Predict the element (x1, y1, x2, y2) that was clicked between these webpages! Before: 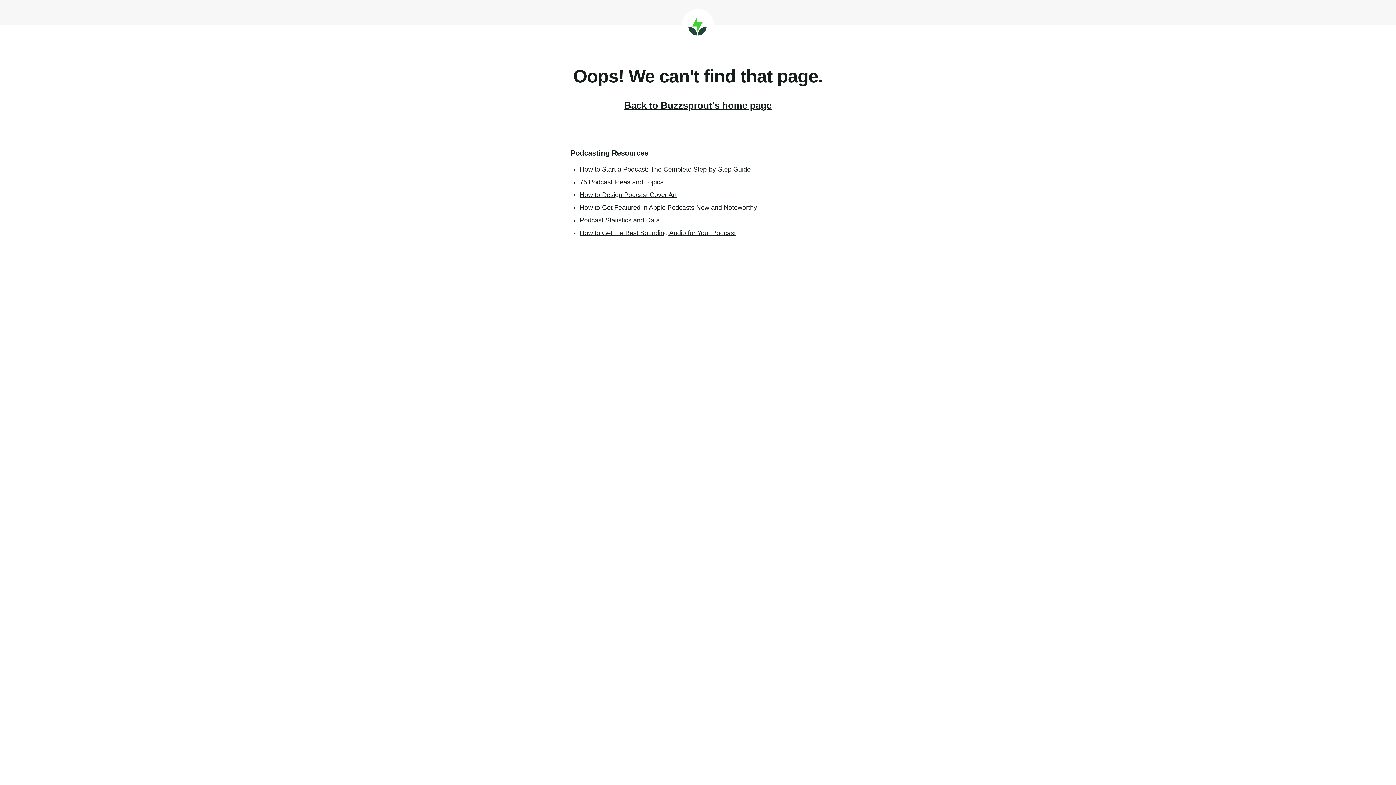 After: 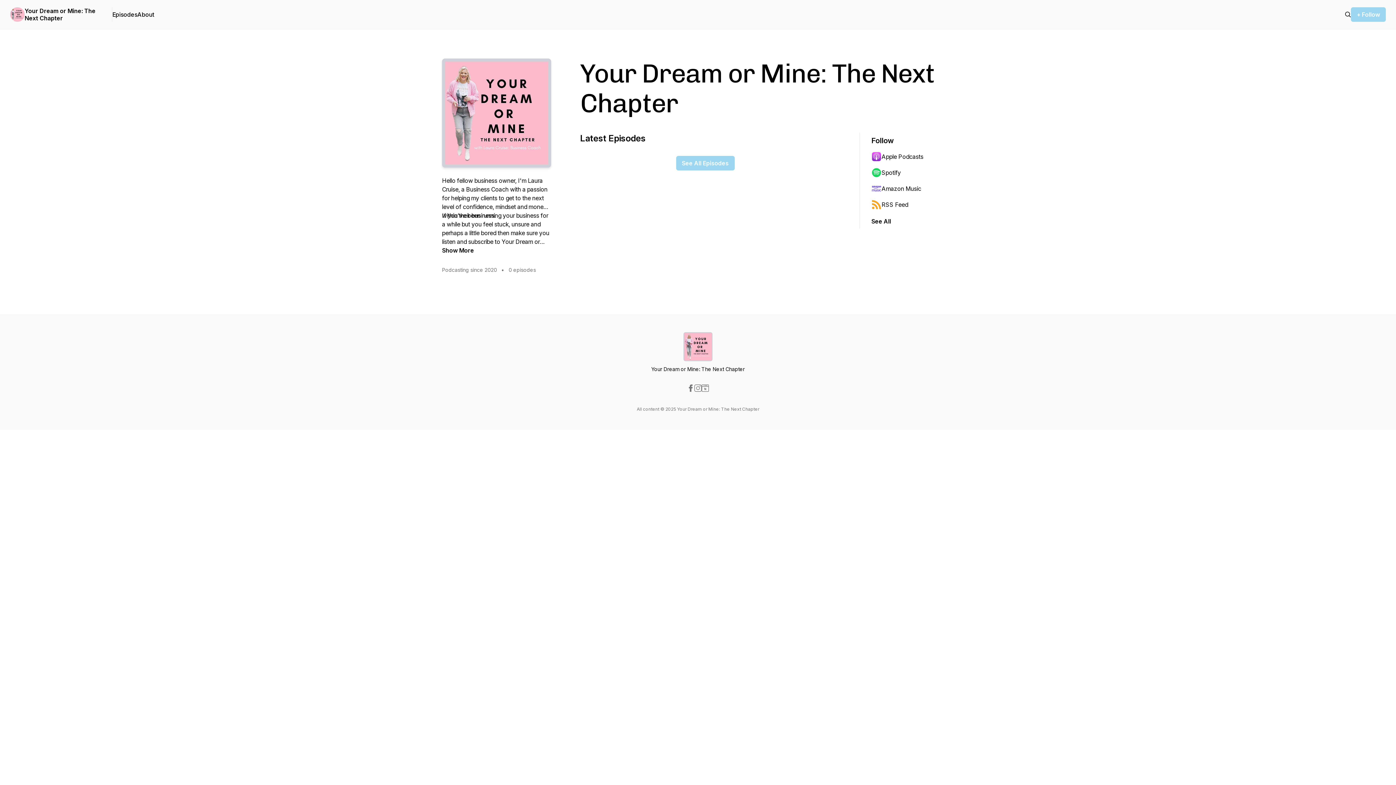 Action: label: How to Start a Podcast: The Complete Step-by-Step Guide bbox: (580, 165, 750, 173)